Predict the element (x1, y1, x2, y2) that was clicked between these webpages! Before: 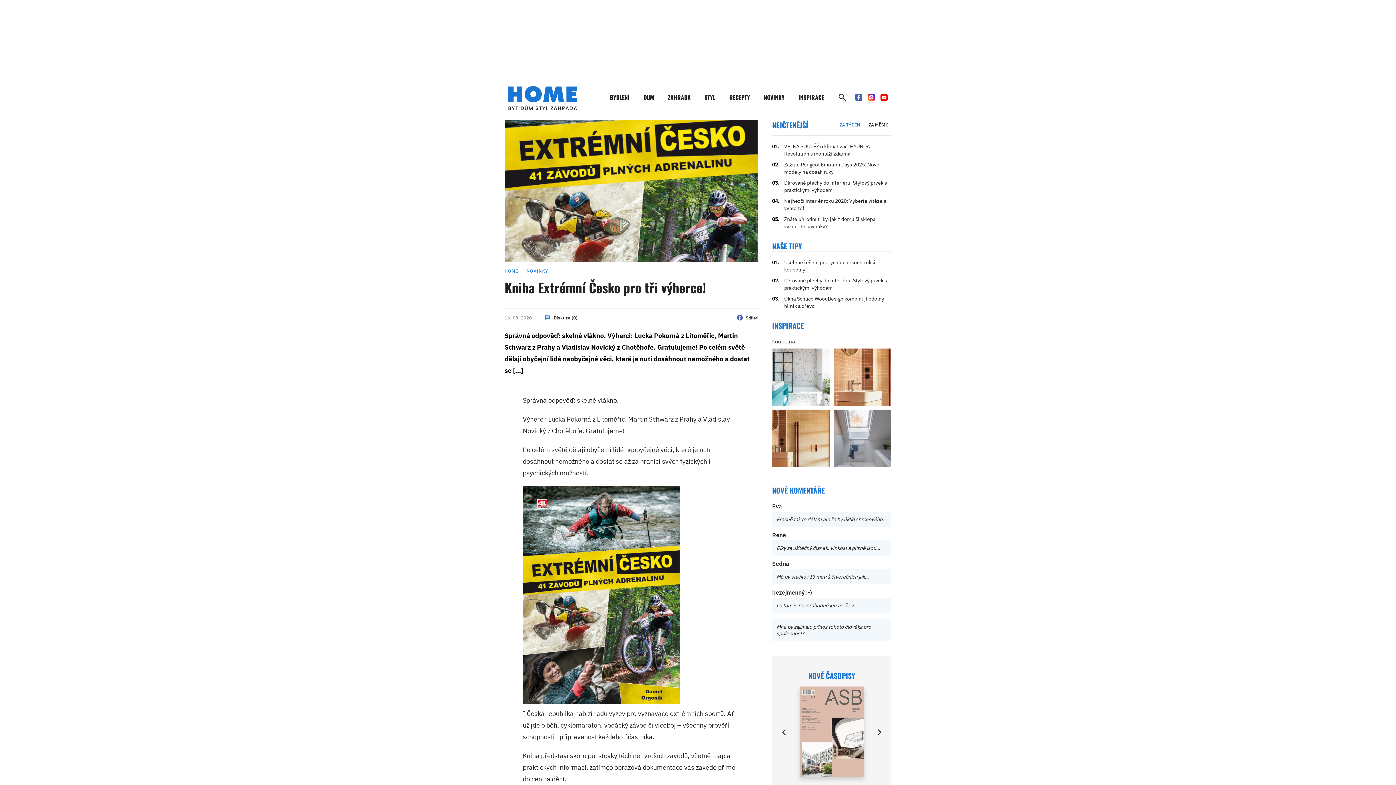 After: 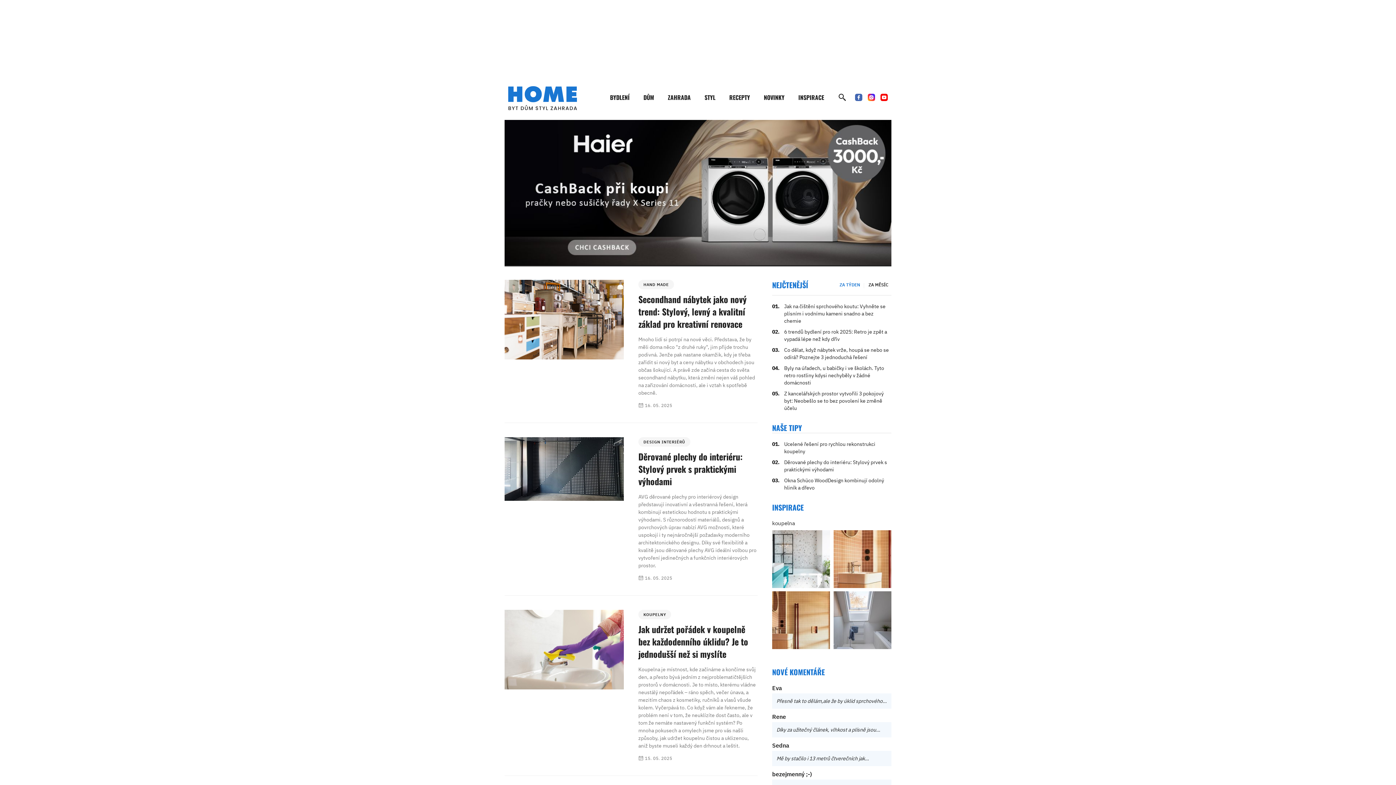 Action: bbox: (610, 86, 629, 108) label: BYDLENÍ